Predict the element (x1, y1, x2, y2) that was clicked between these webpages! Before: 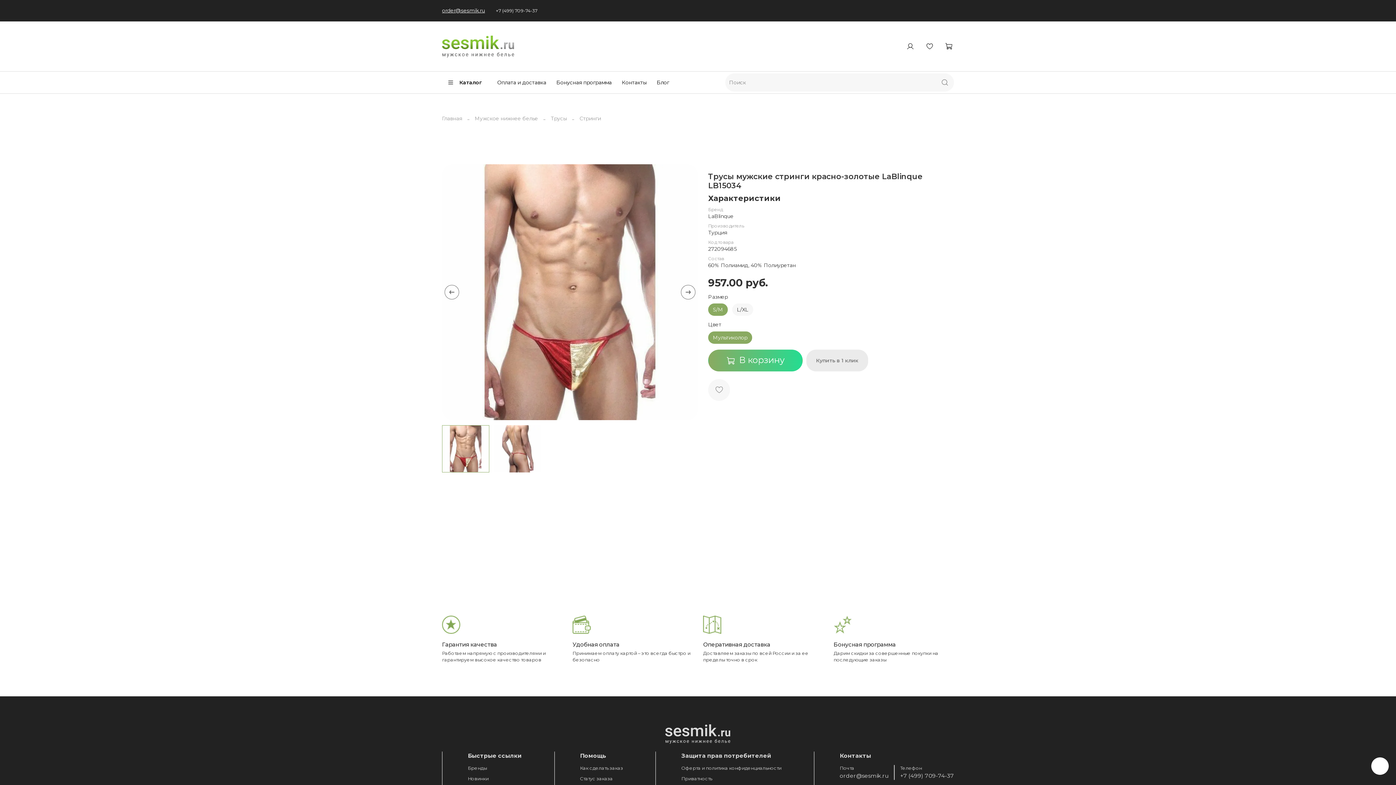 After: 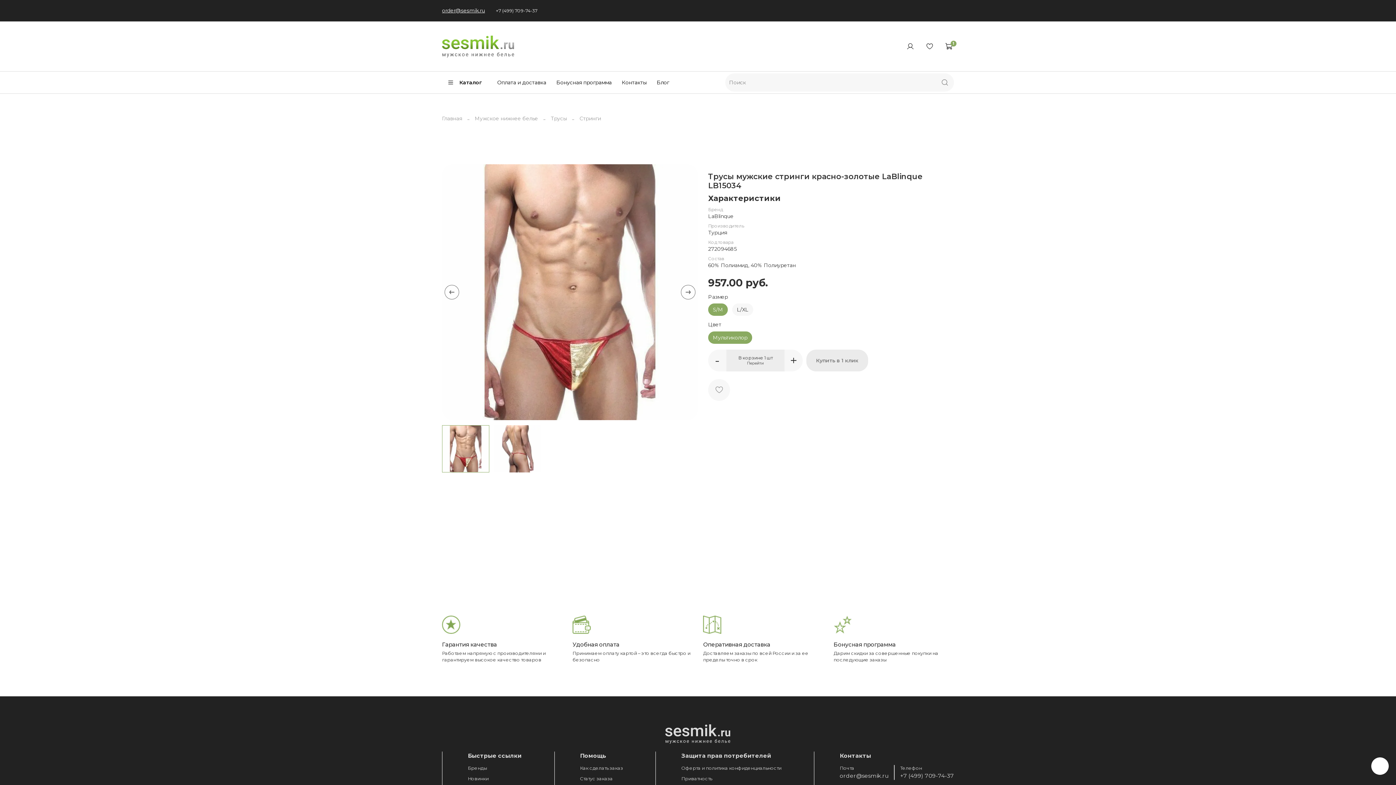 Action: label:  В корзину bbox: (708, 349, 802, 371)